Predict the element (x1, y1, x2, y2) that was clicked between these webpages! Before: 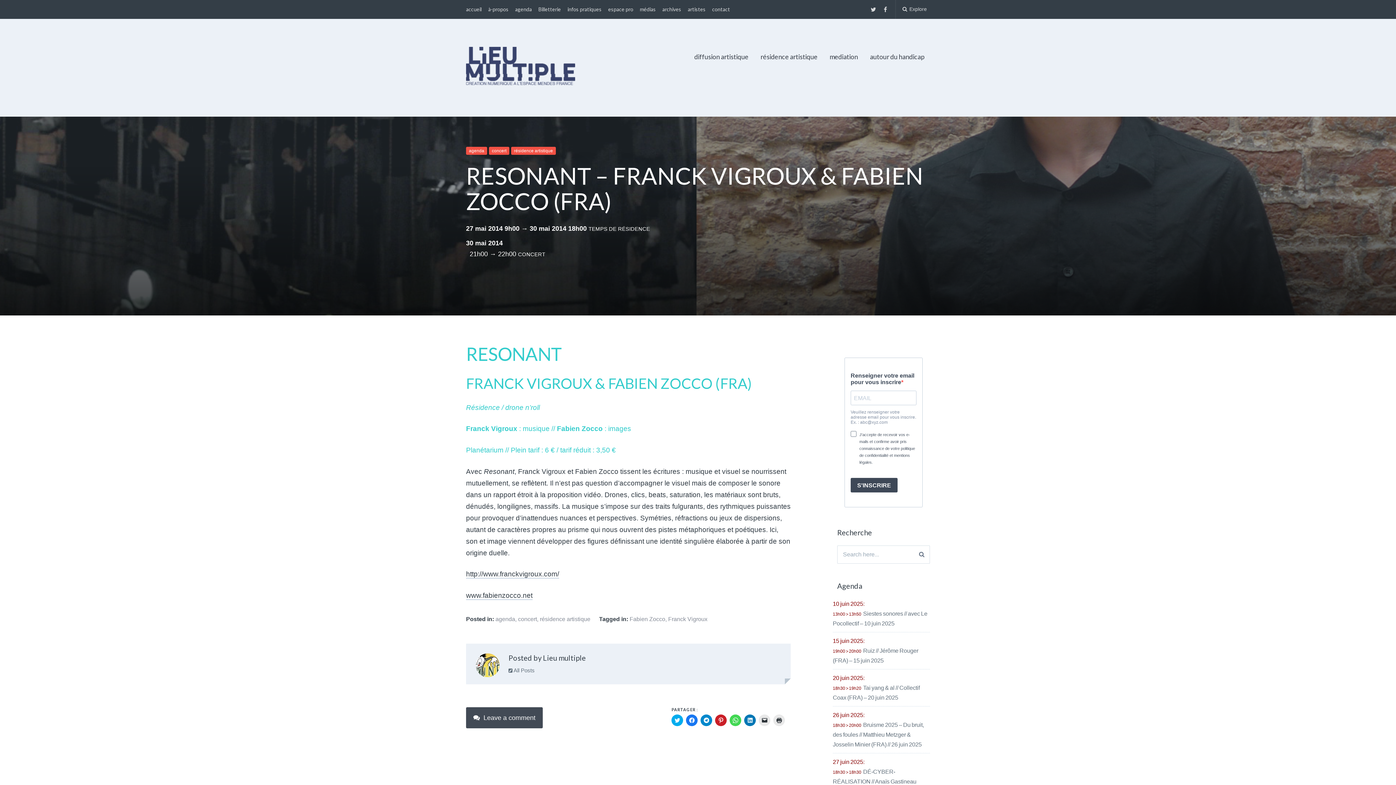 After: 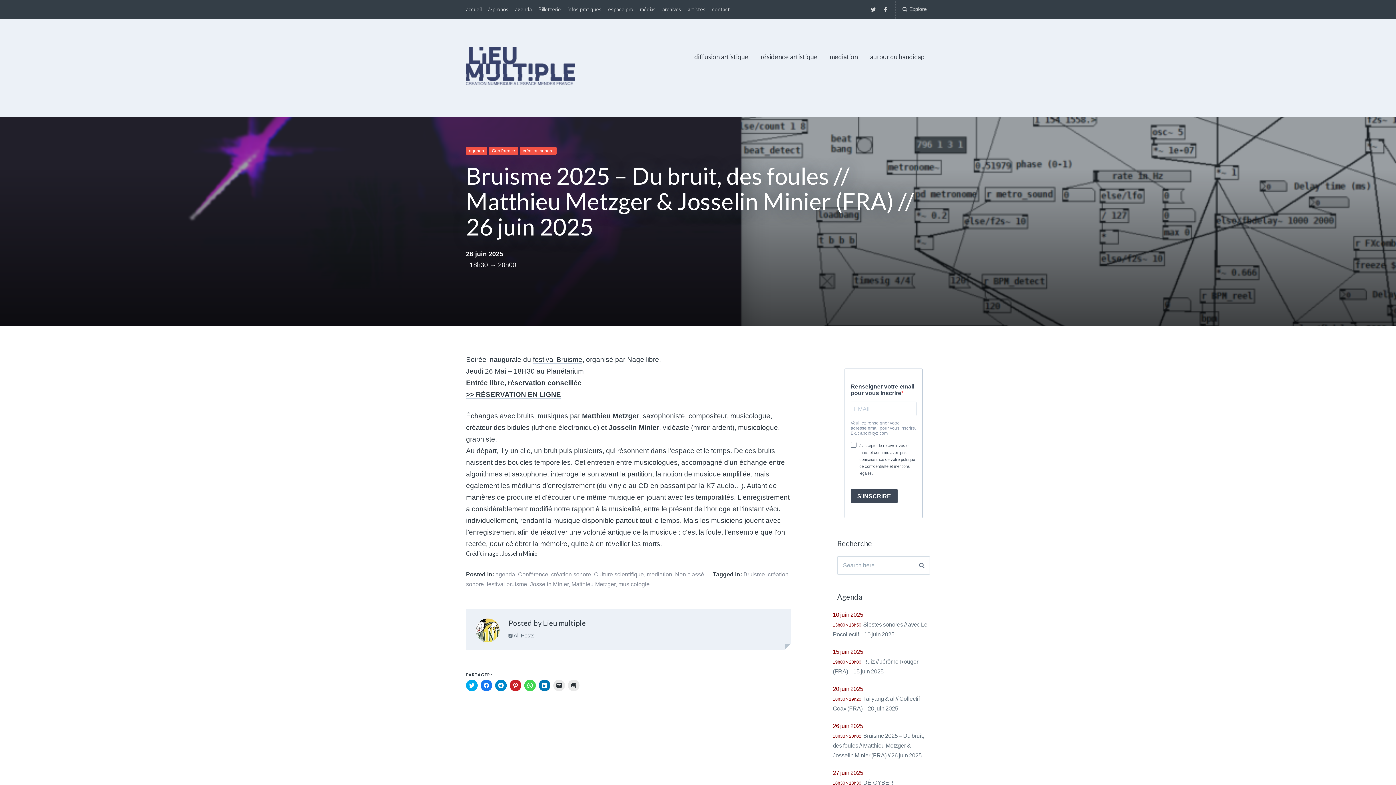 Action: label: Bruisme 2025 – Du bruit, des foules // Matthieu Metzger & Josselin Minier (FRA) // 26 juin 2025 bbox: (833, 722, 924, 748)